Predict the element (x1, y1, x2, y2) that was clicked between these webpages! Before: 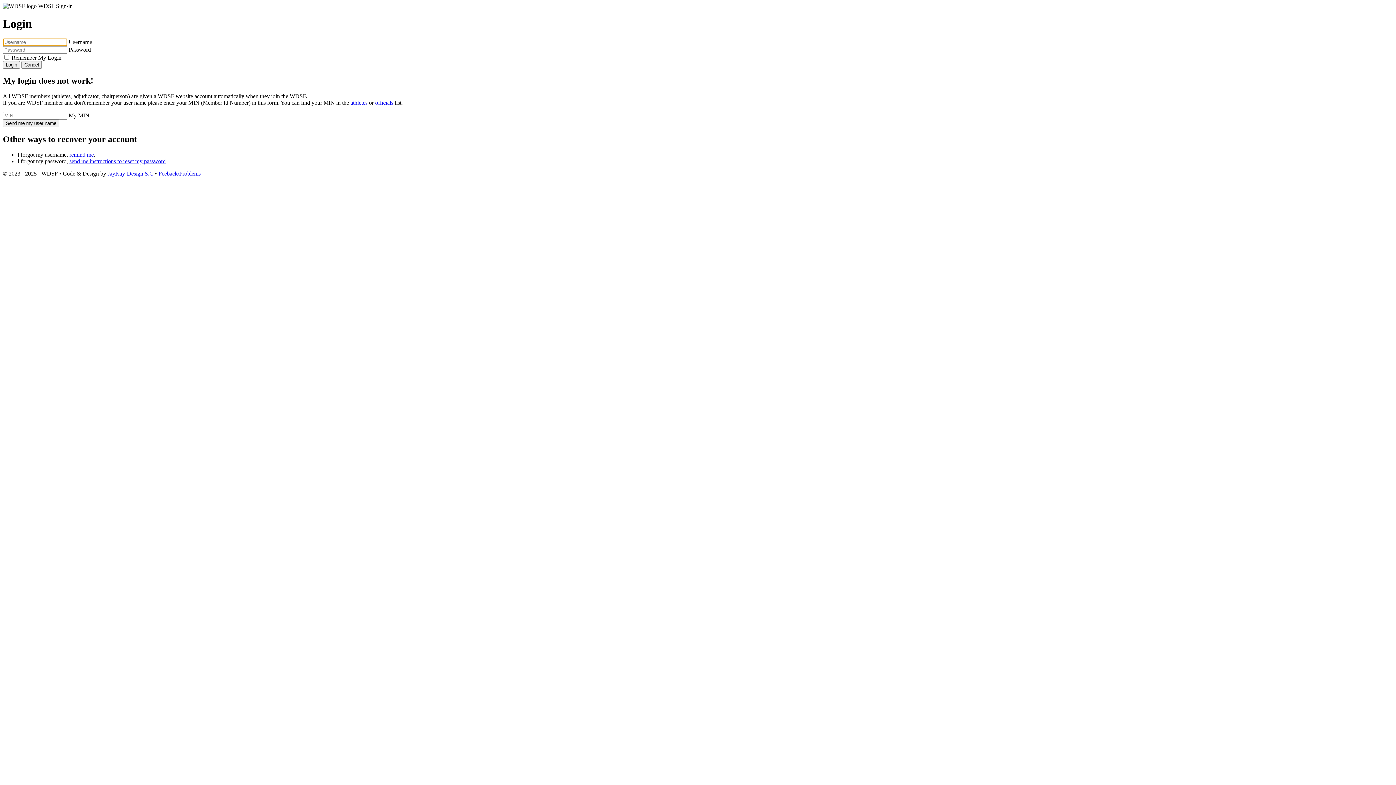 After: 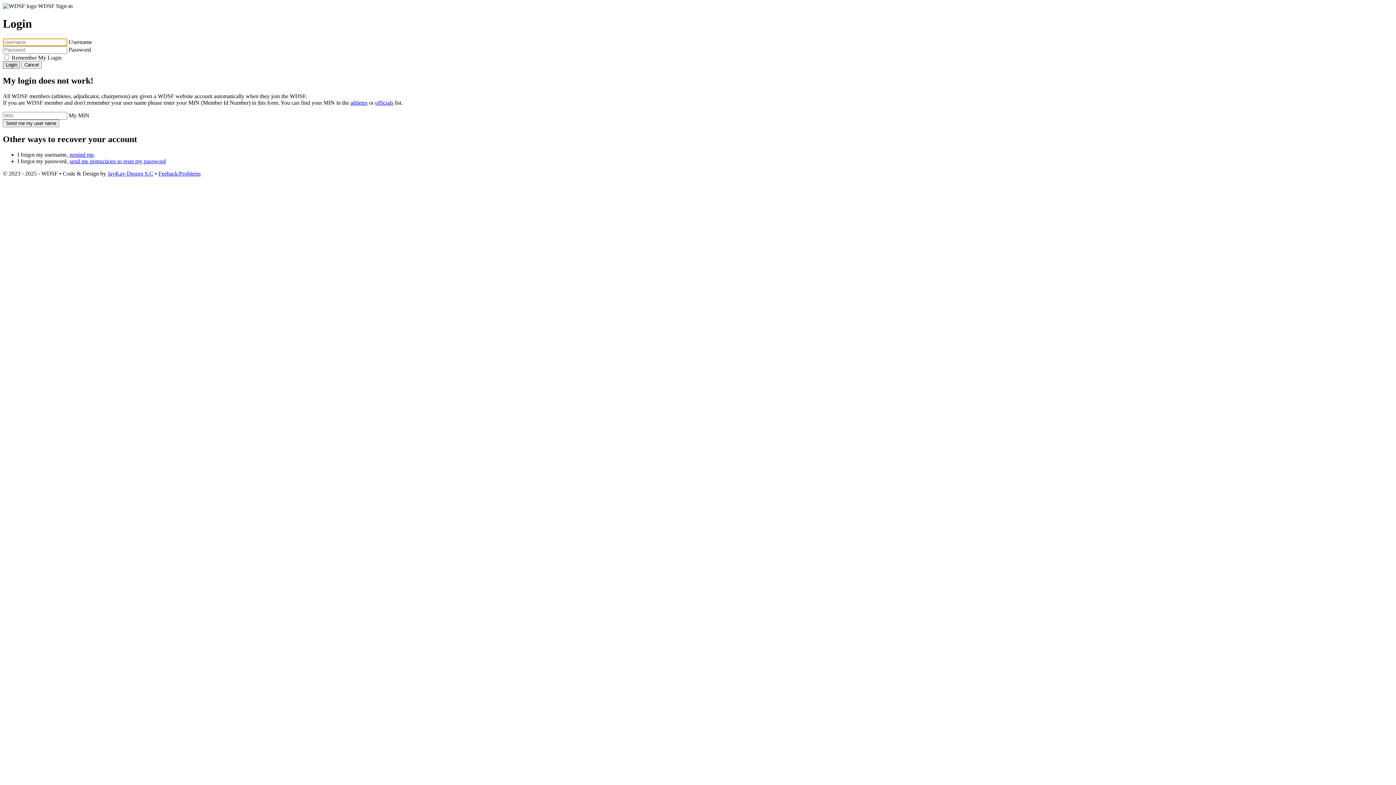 Action: bbox: (2, 61, 20, 68) label: Login